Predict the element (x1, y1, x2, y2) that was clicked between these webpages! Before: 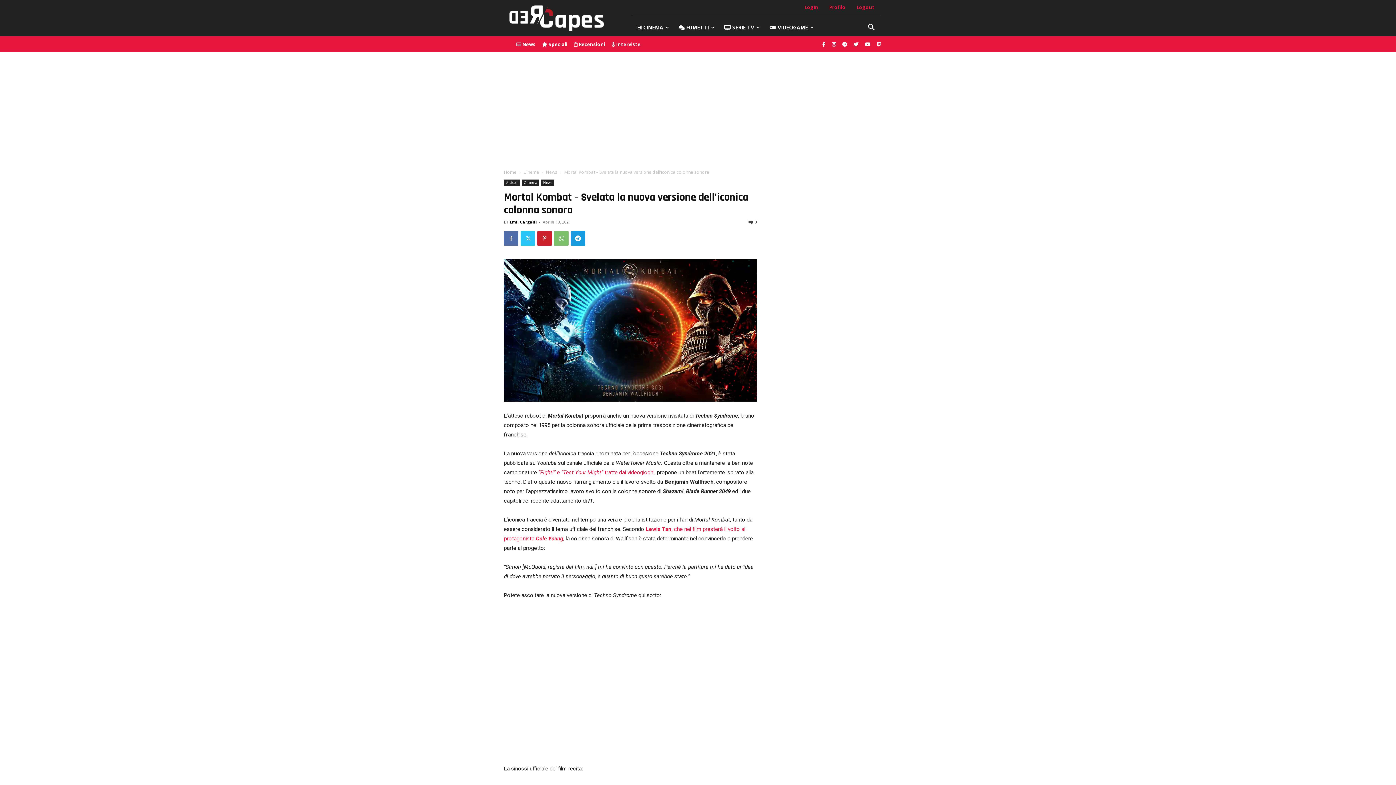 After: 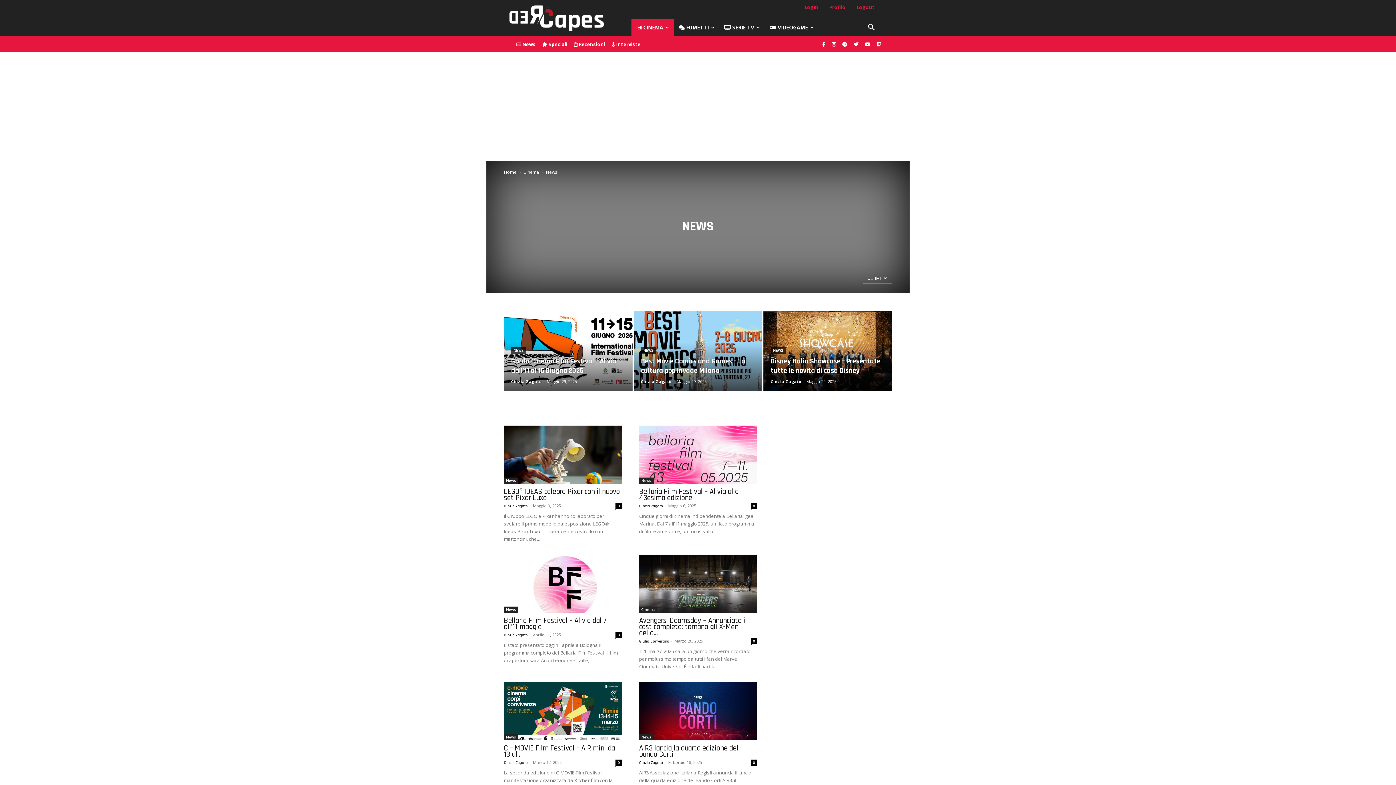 Action: bbox: (546, 169, 557, 175) label: News